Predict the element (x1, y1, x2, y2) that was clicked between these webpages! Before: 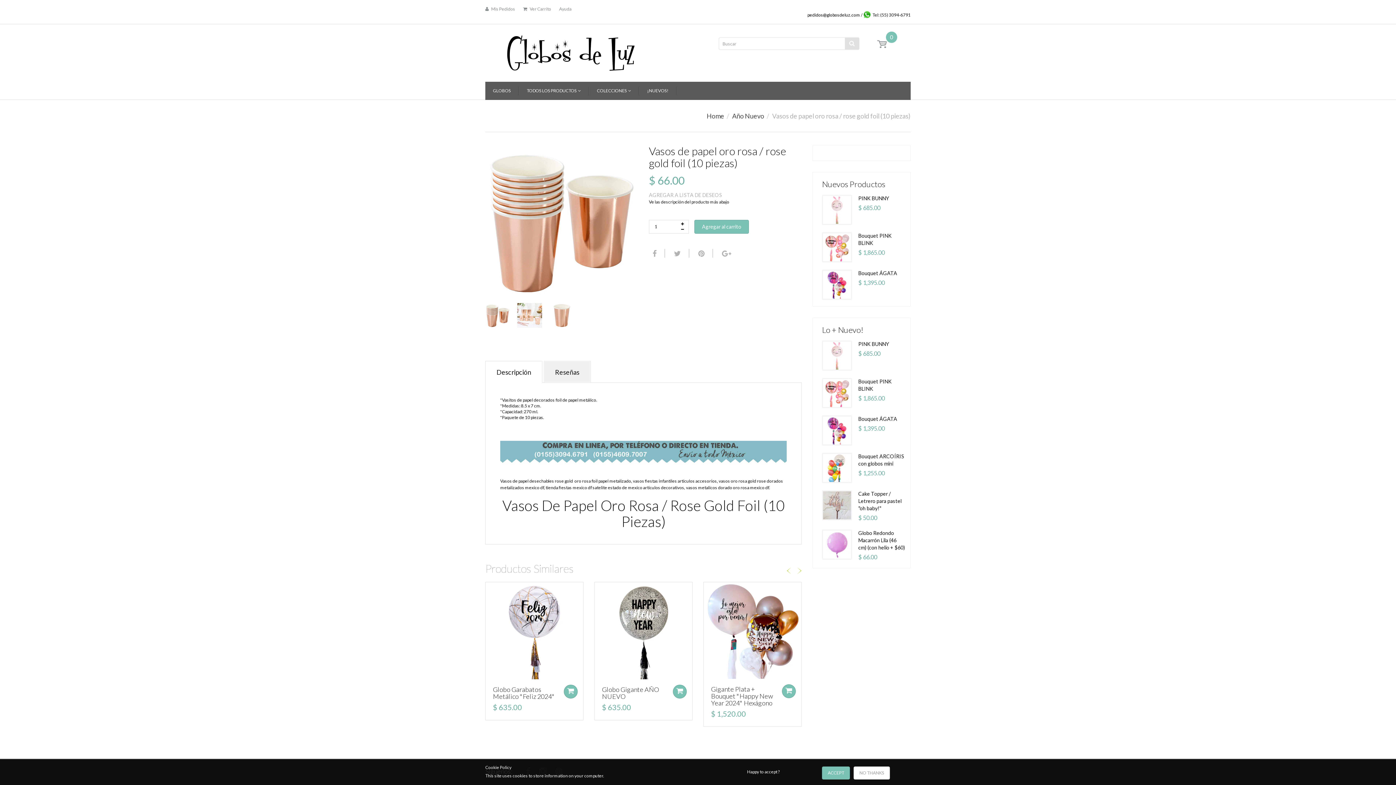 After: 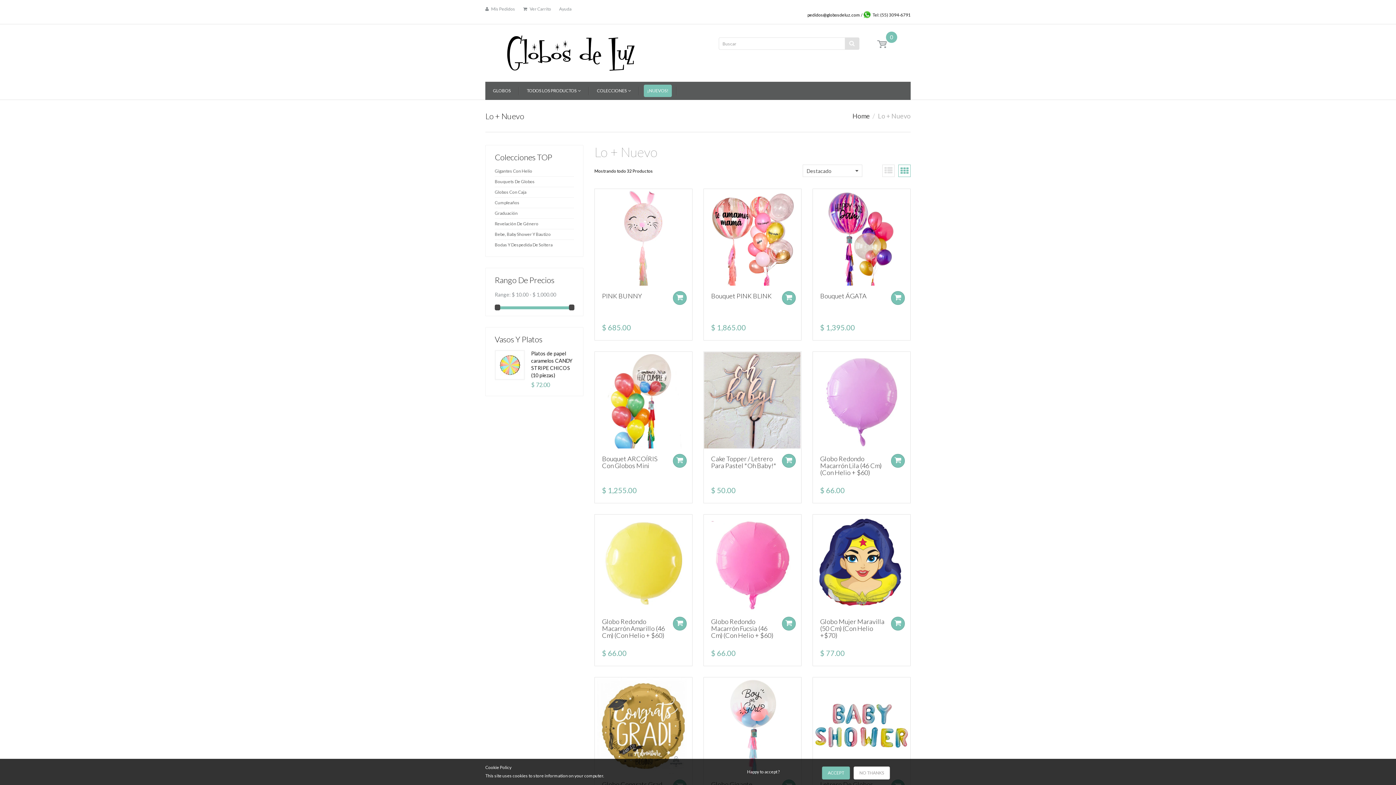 Action: bbox: (644, 84, 672, 97) label: ¡NUEVOS!